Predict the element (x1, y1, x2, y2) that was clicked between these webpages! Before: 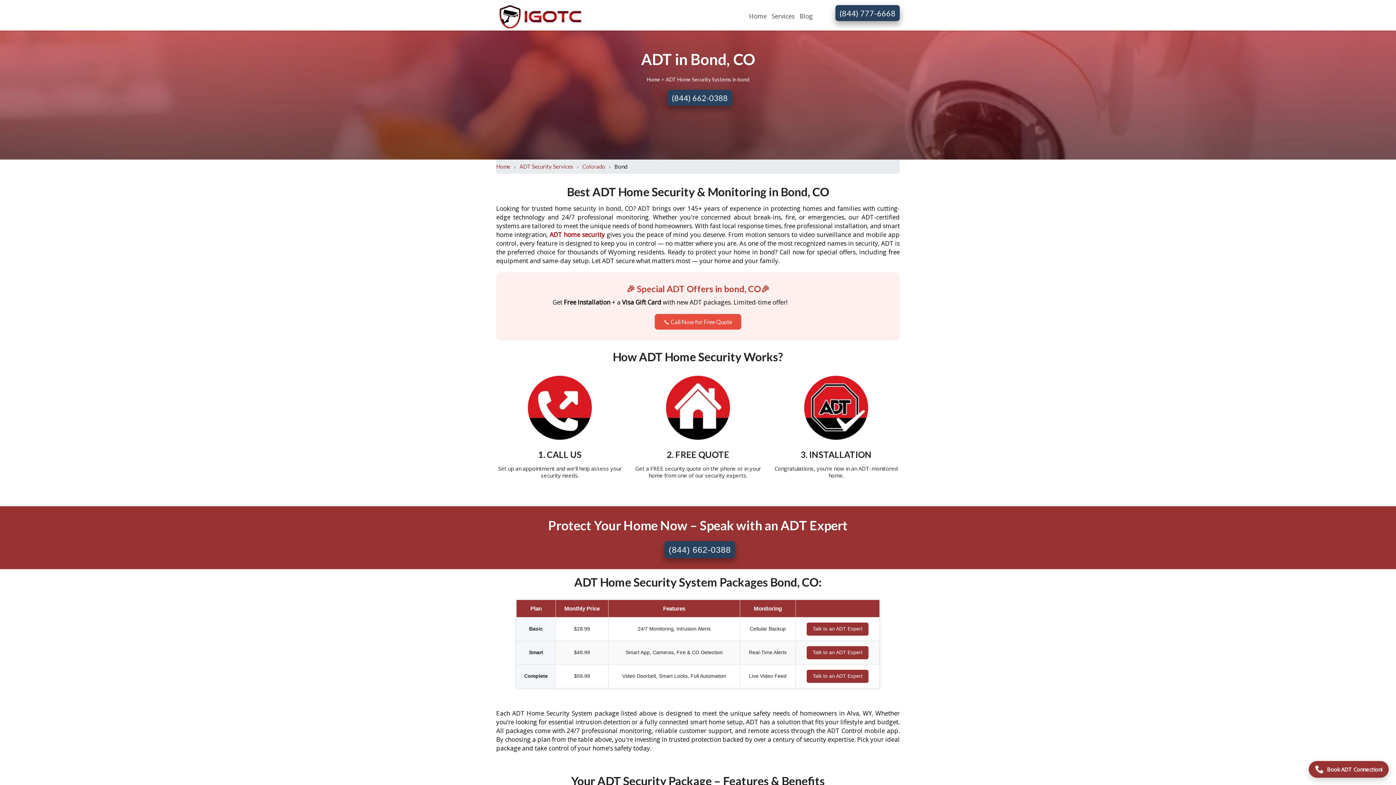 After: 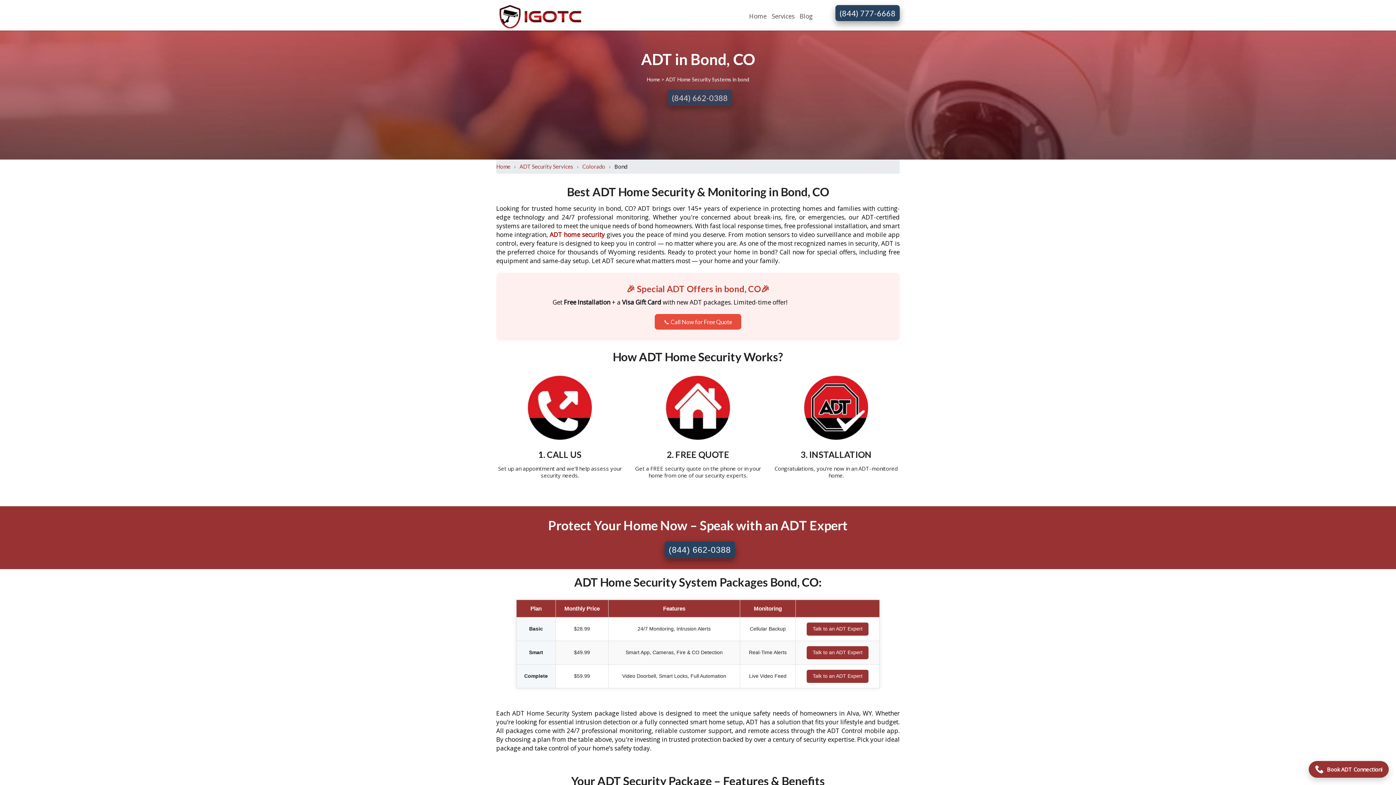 Action: bbox: (667, 89, 732, 105) label: (844) 662-0388